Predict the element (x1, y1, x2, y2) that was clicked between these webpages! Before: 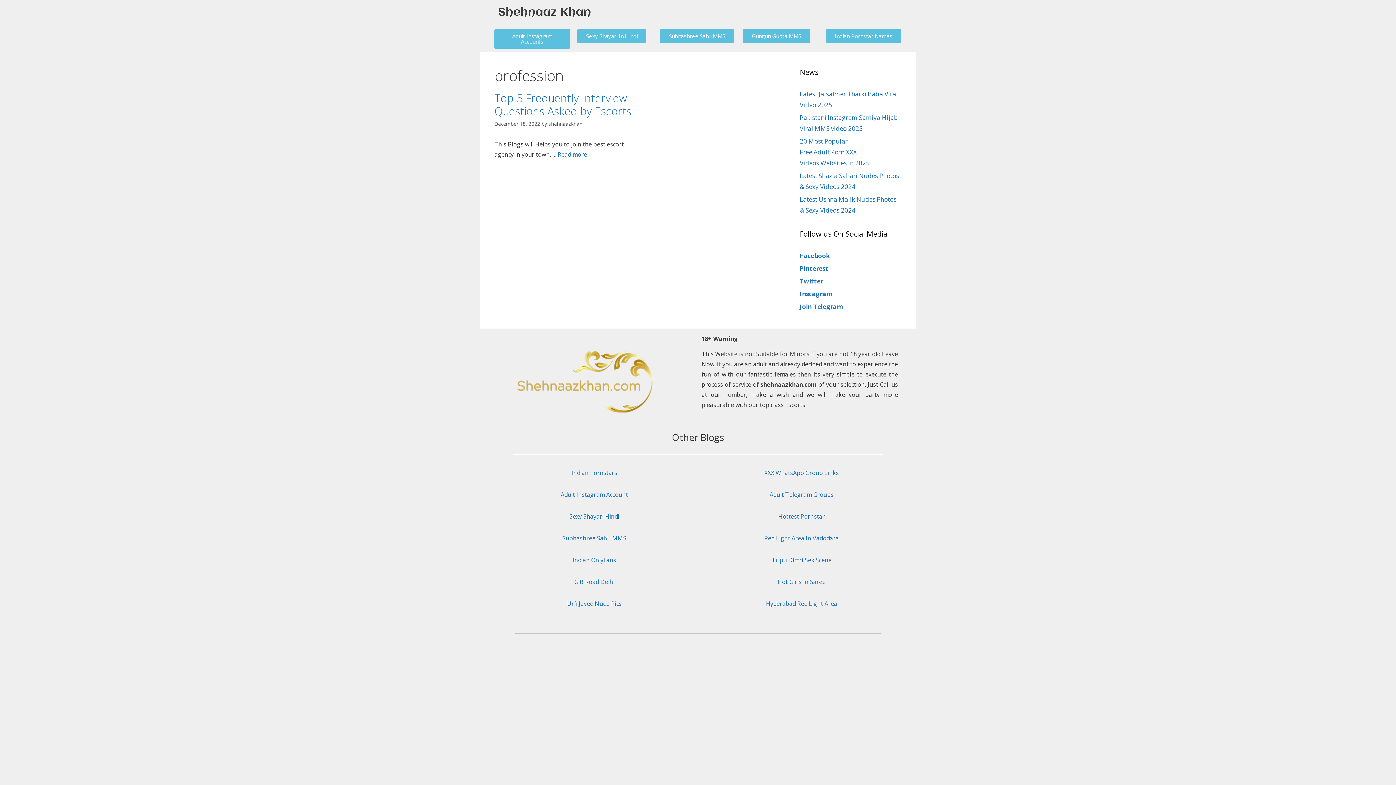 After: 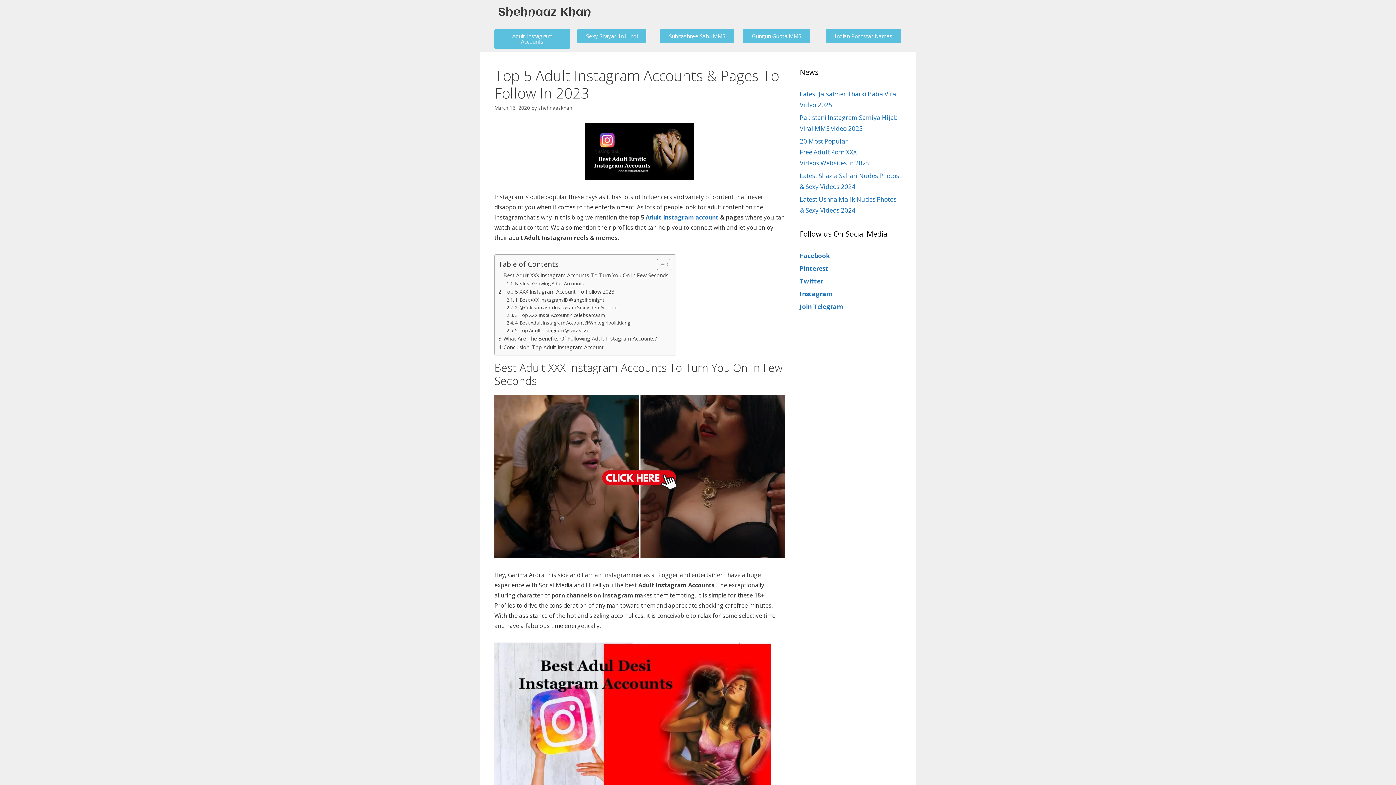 Action: label: Adult Instagram Accounts bbox: (494, 29, 570, 48)